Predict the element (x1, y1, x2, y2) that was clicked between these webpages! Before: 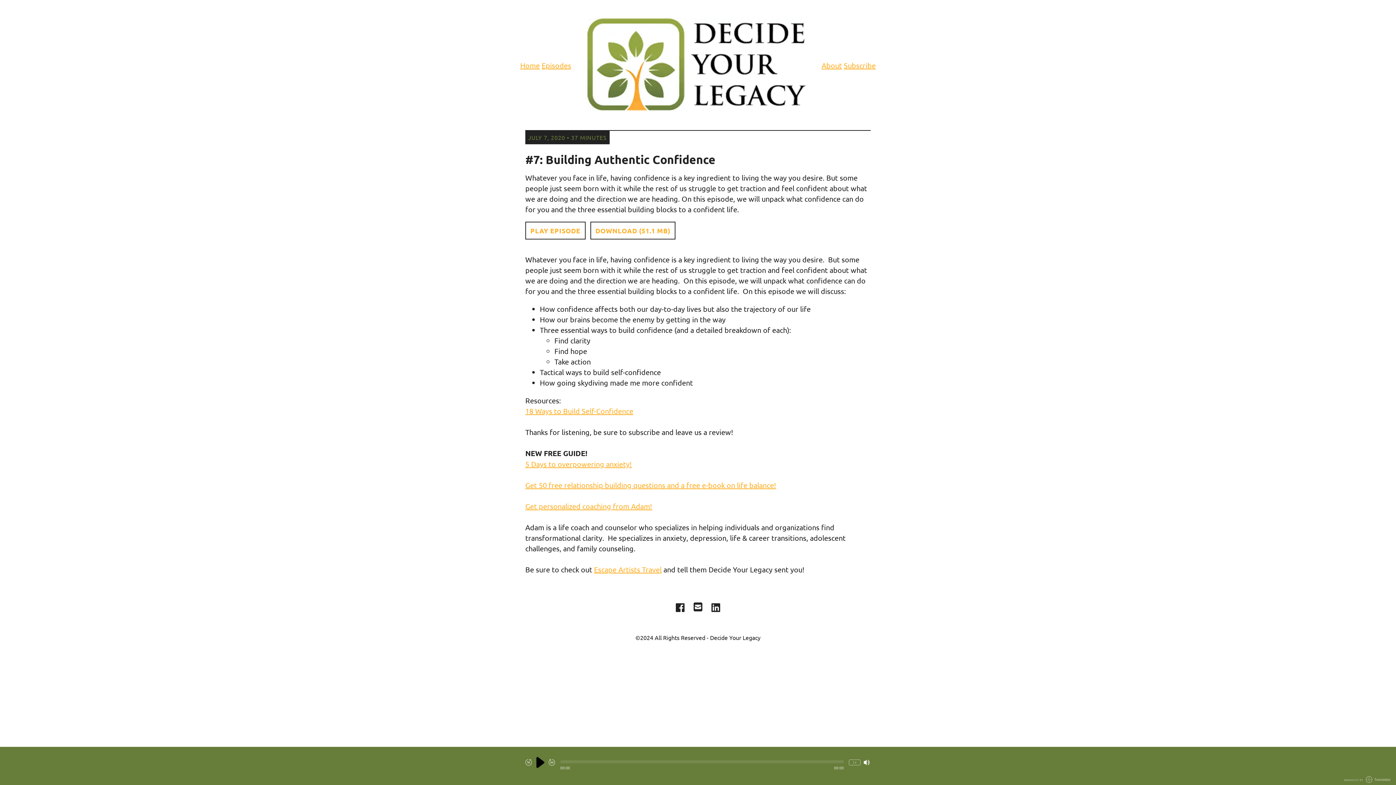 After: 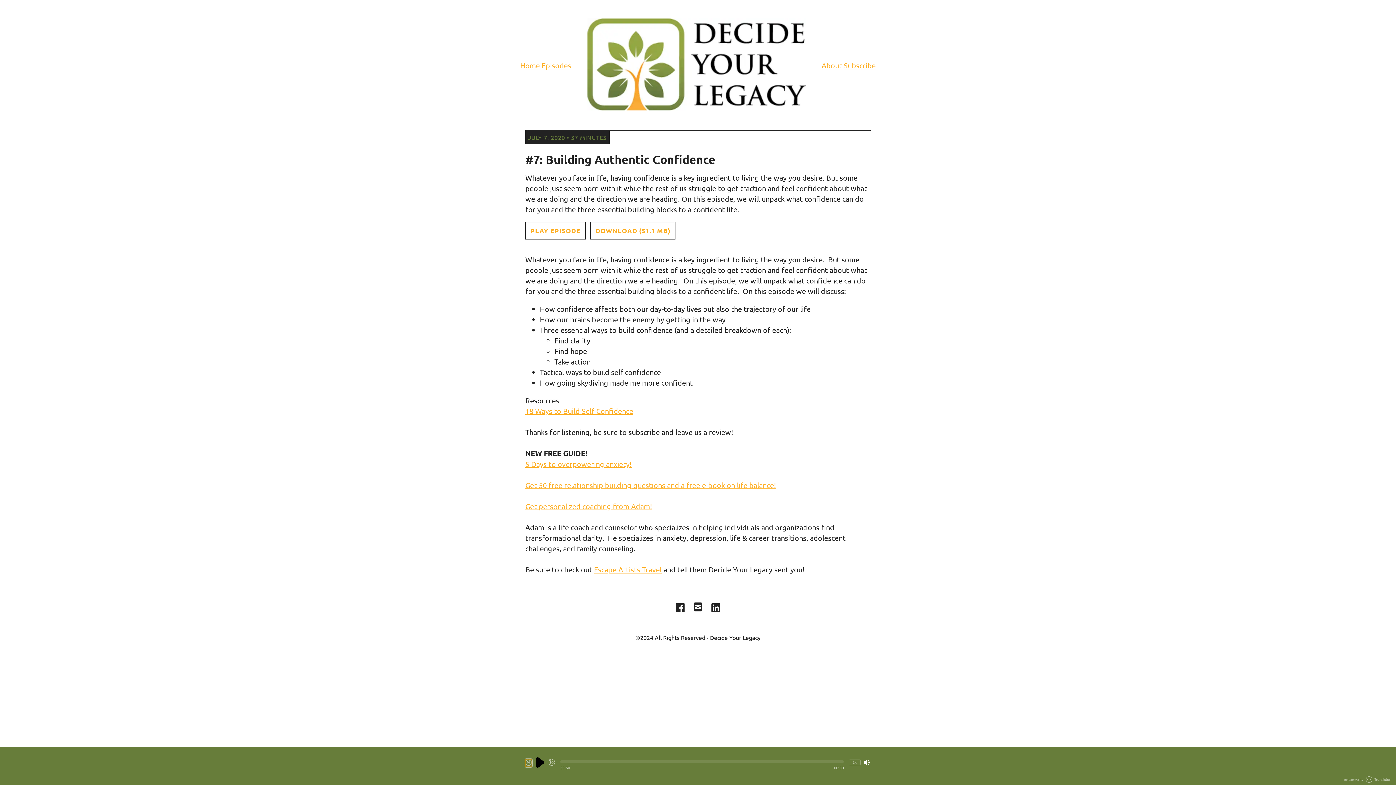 Action: bbox: (525, 759, 532, 766)